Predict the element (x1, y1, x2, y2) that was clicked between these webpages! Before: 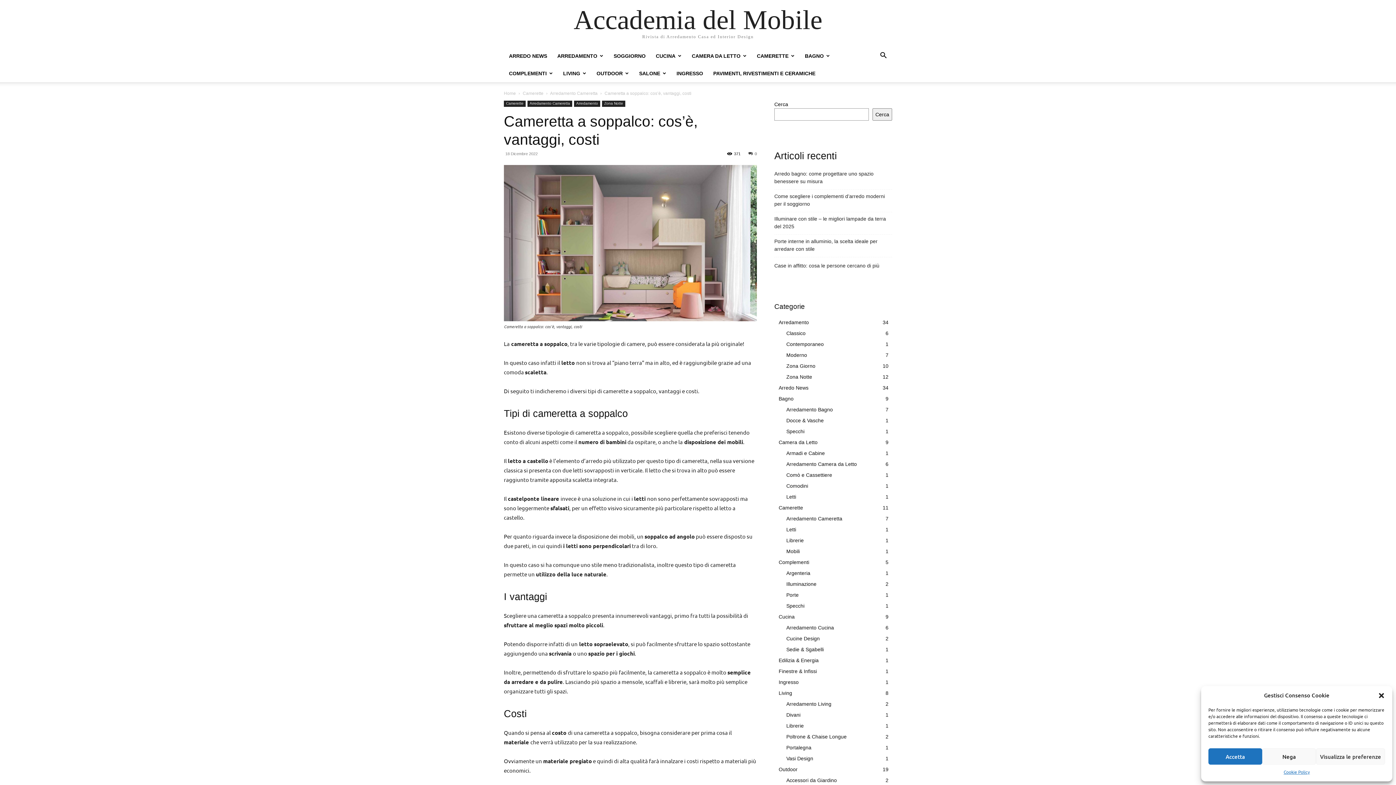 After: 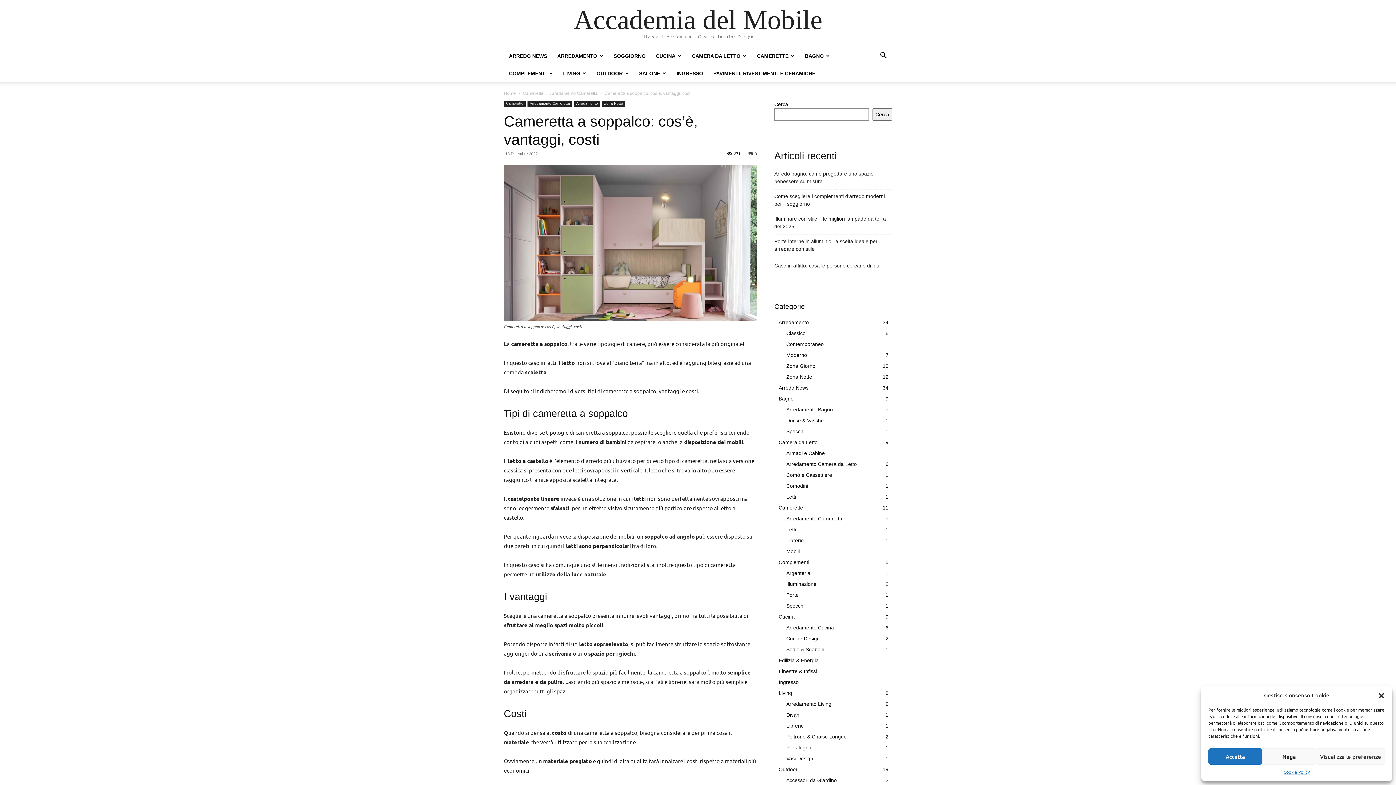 Action: label: 0 bbox: (748, 151, 757, 156)